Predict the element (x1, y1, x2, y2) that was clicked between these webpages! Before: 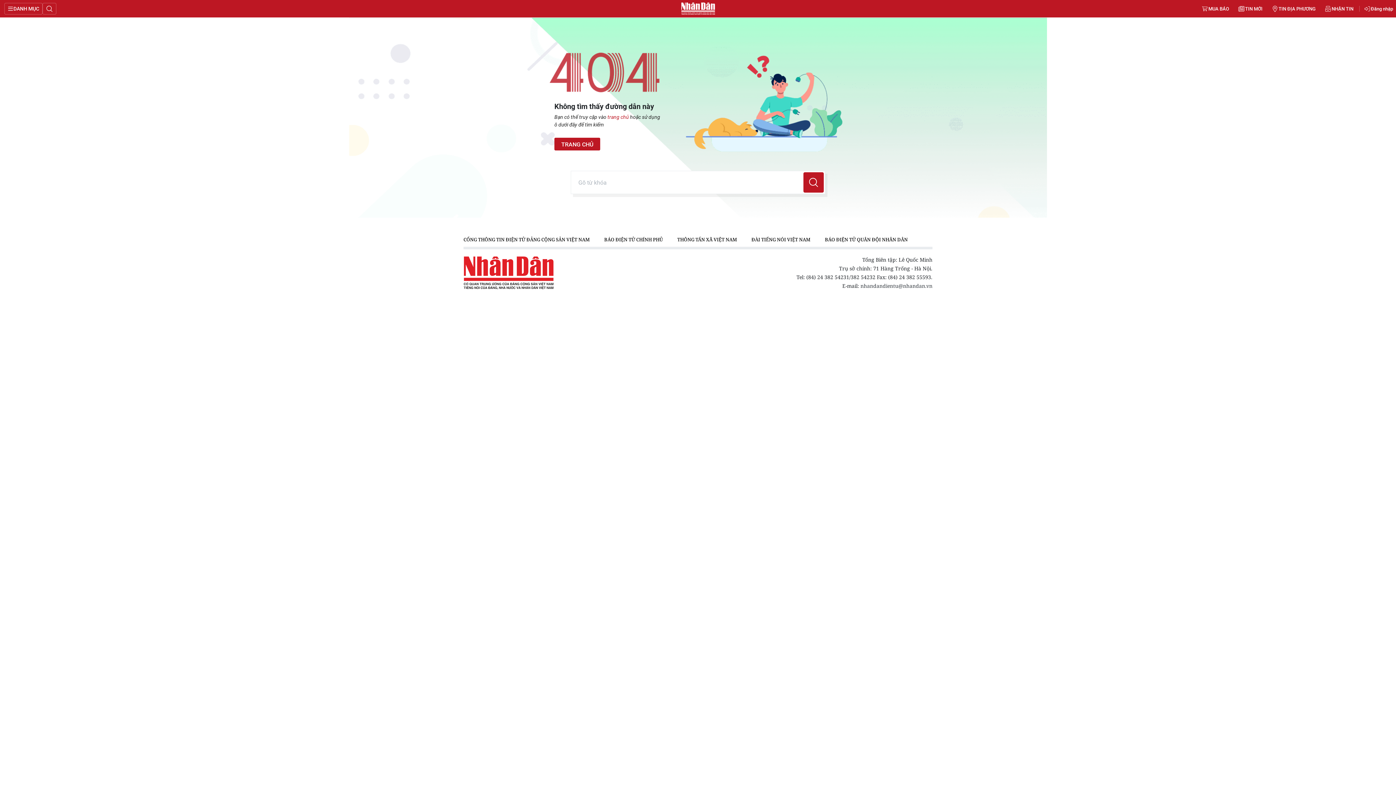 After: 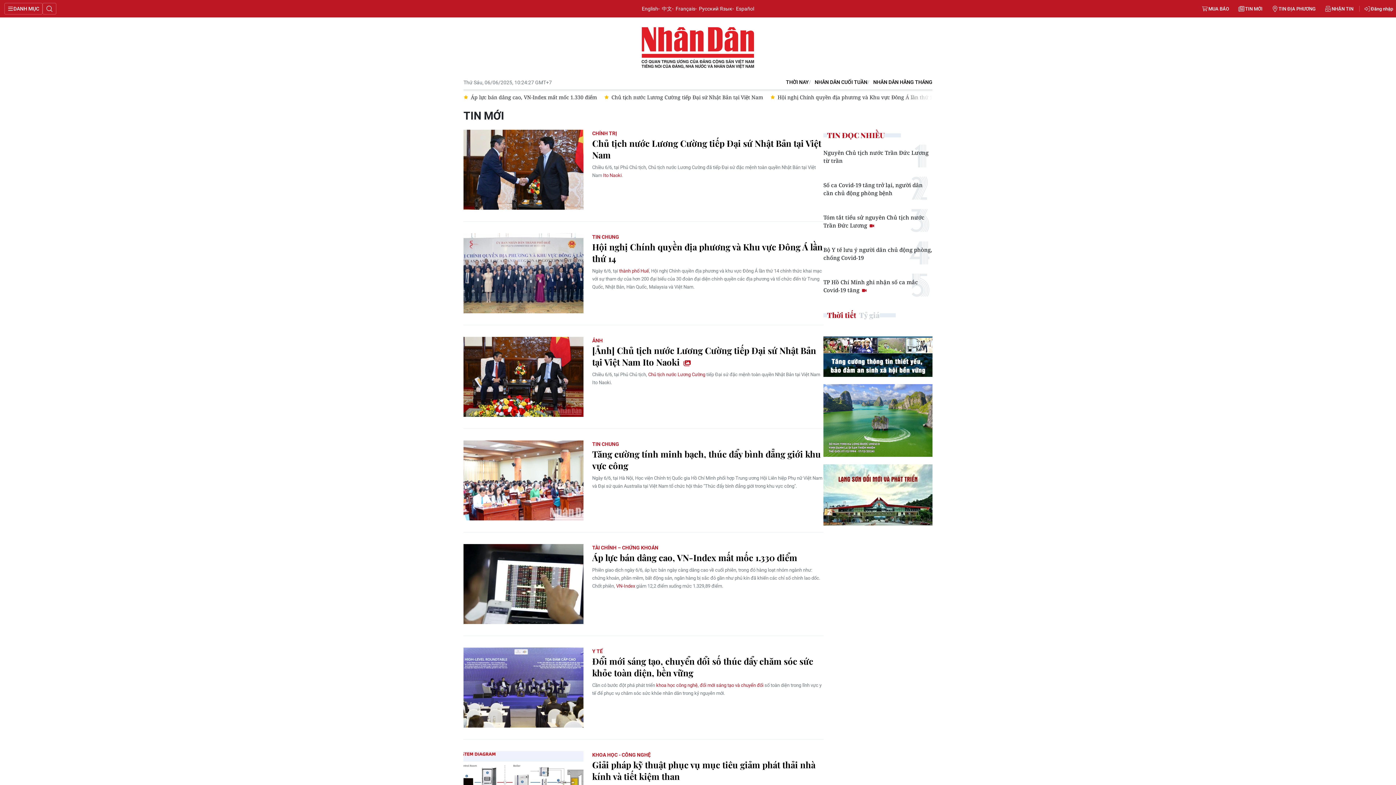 Action: bbox: (1233, 0, 1267, 17) label: TIN MỚI